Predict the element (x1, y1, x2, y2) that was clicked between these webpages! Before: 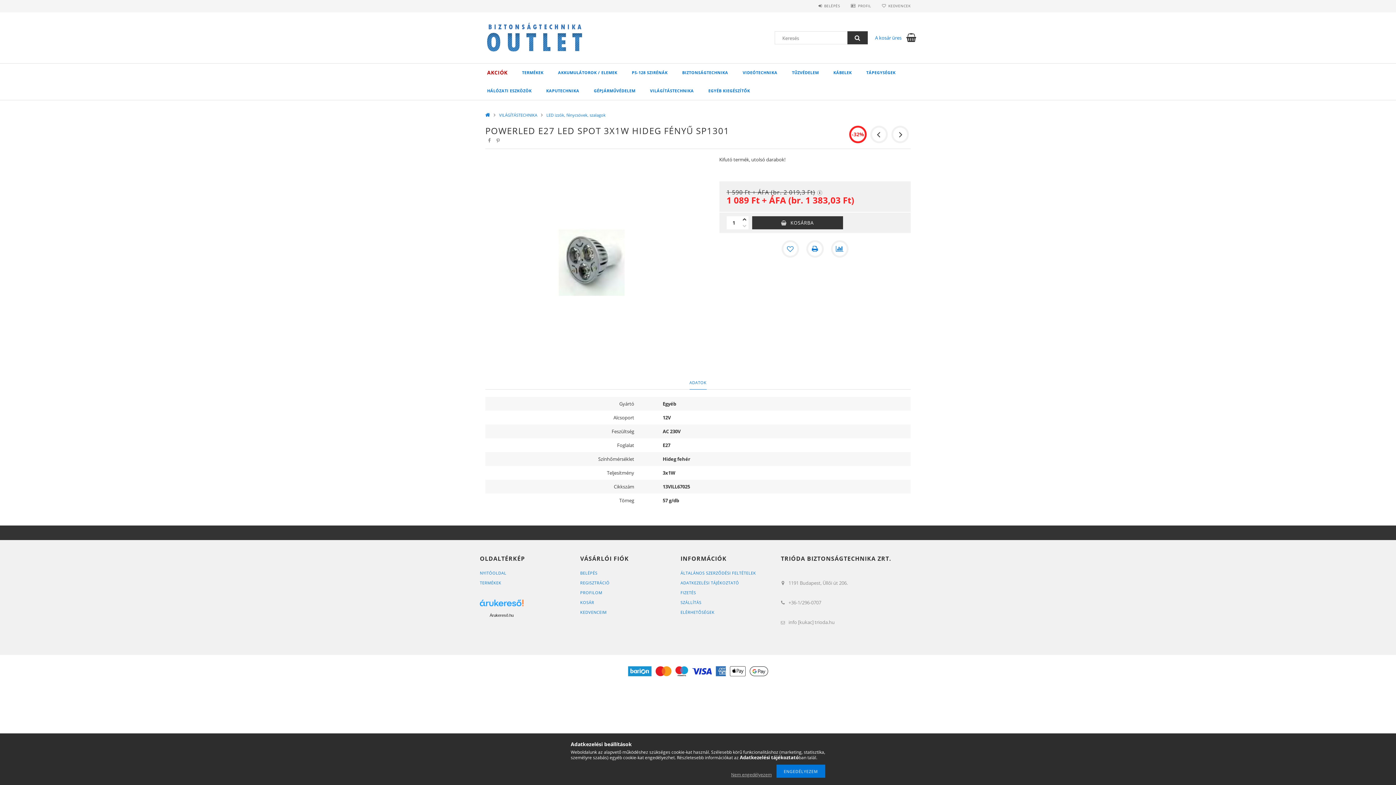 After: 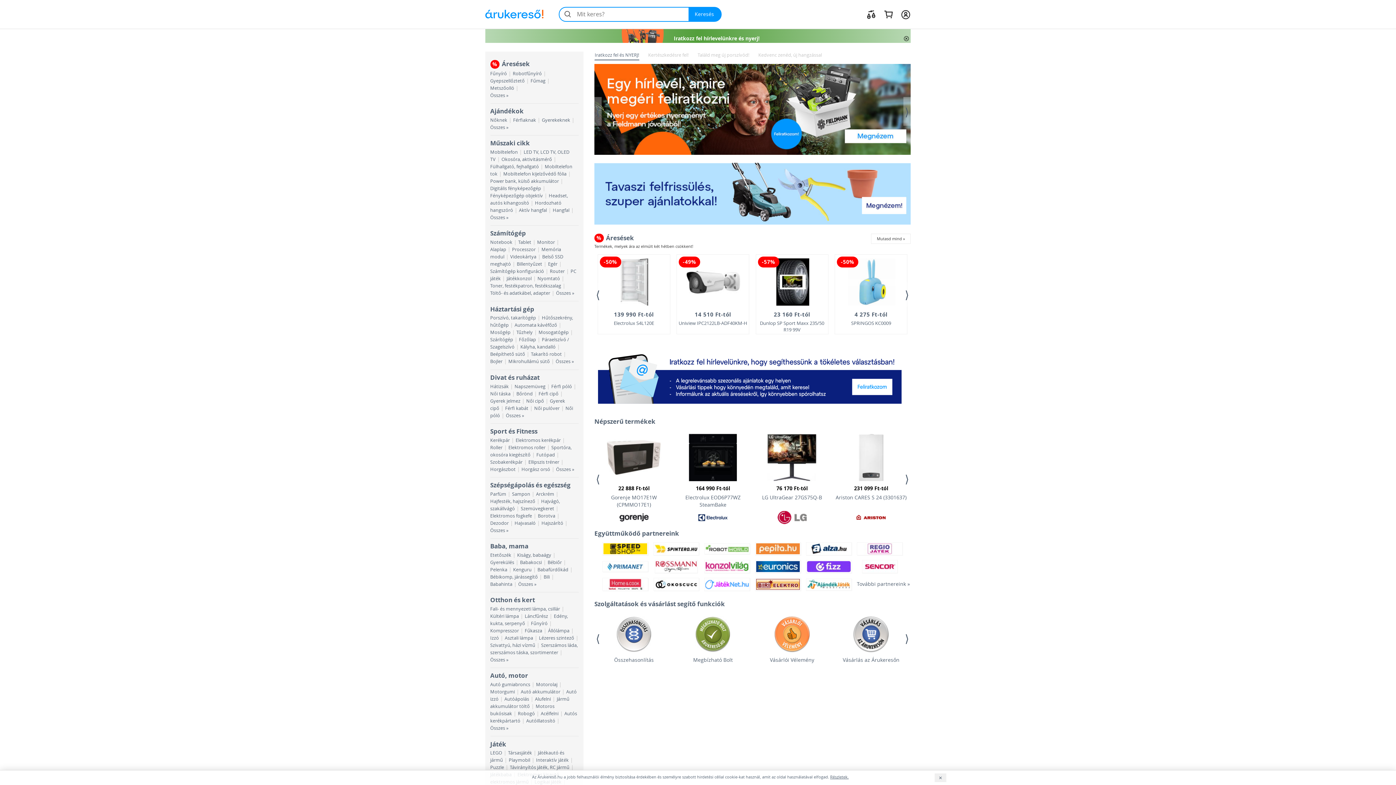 Action: bbox: (480, 600, 523, 612)